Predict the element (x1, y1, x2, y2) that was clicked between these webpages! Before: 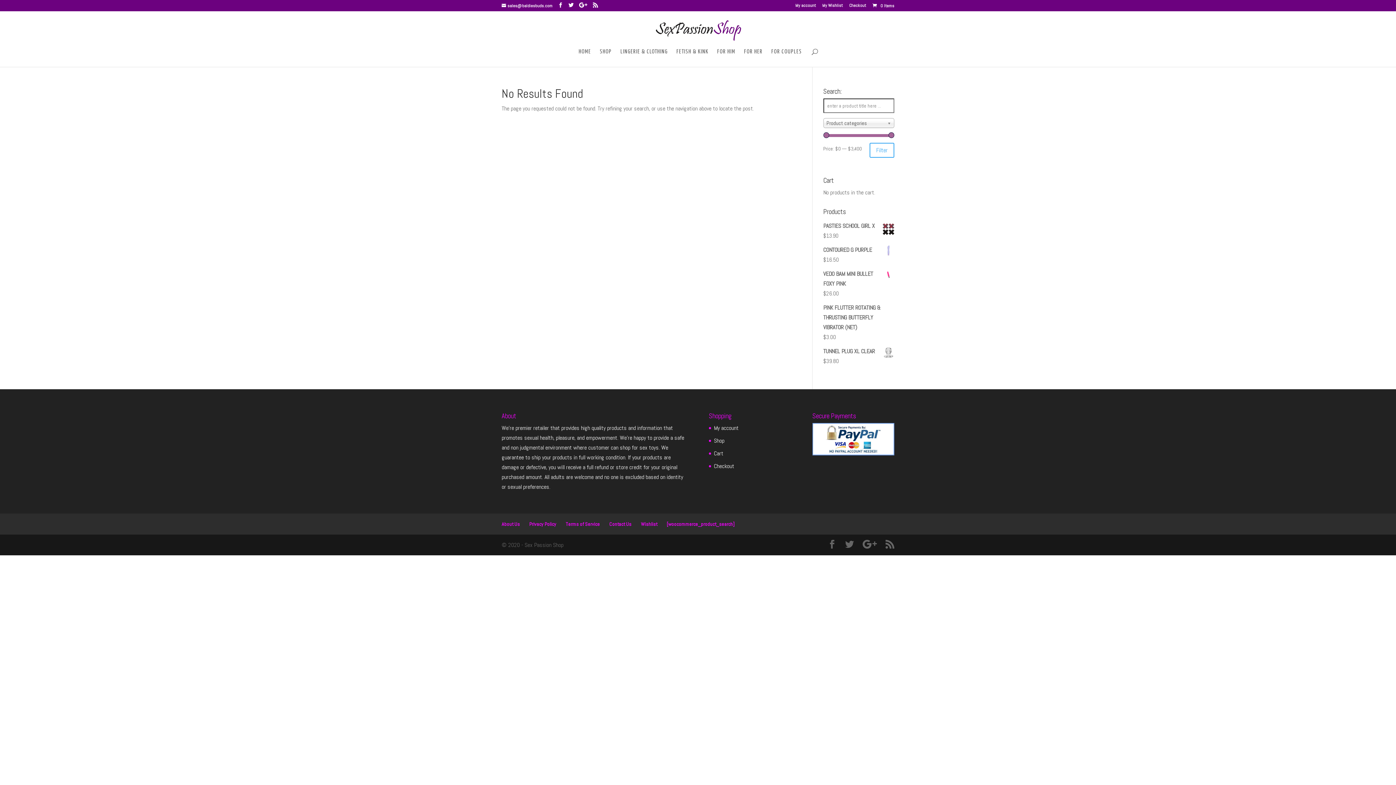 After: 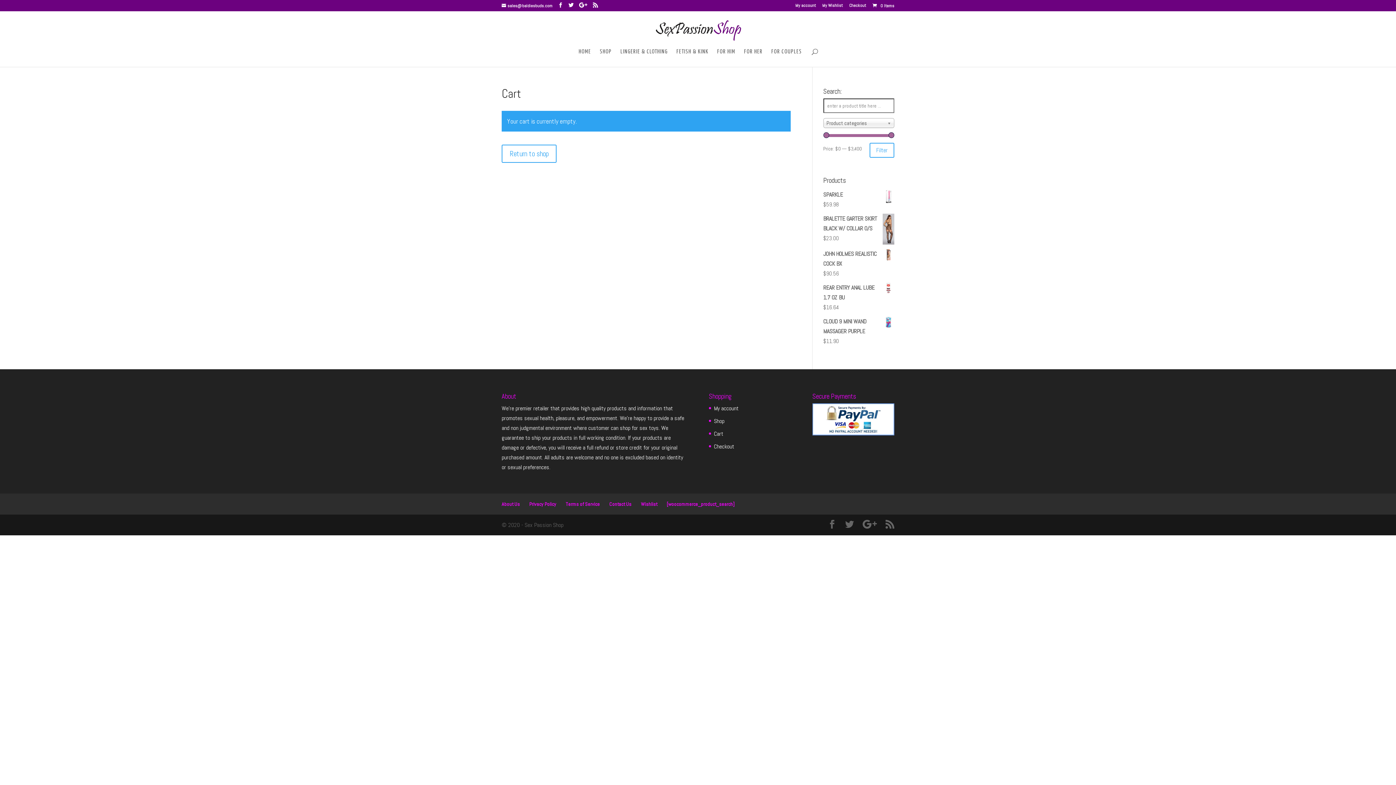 Action: bbox: (849, 3, 866, 10) label: Checkout